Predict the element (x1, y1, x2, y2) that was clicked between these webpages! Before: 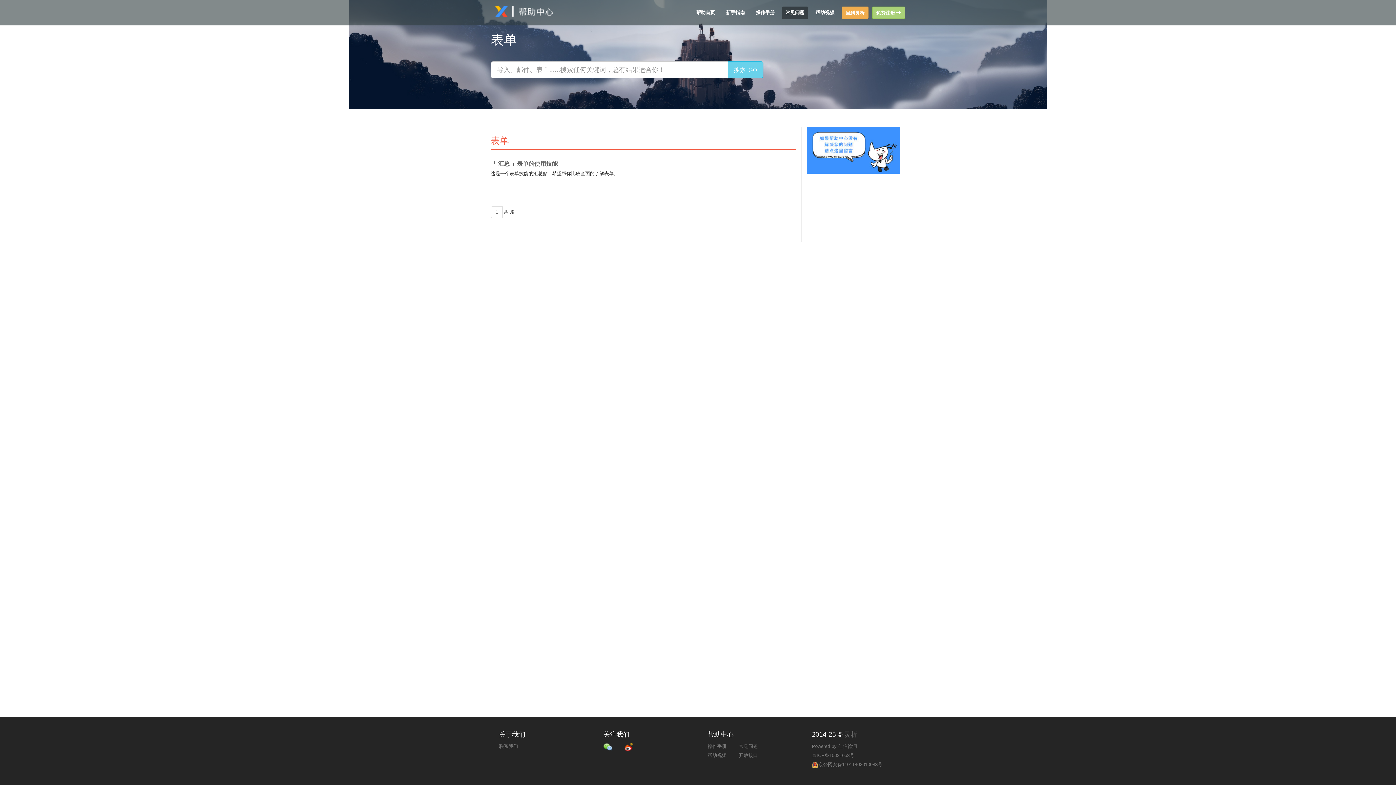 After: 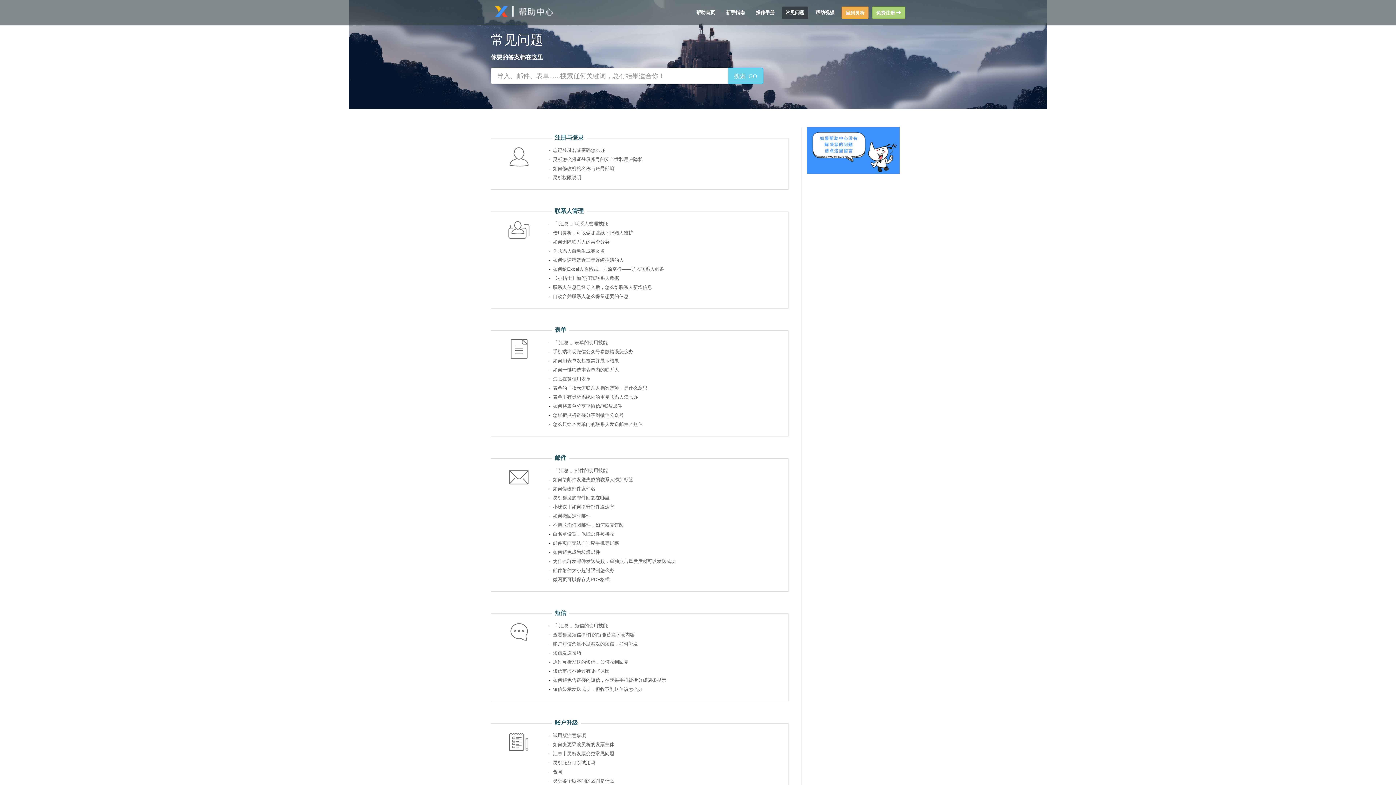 Action: label: 常见问题 bbox: (782, 6, 808, 18)